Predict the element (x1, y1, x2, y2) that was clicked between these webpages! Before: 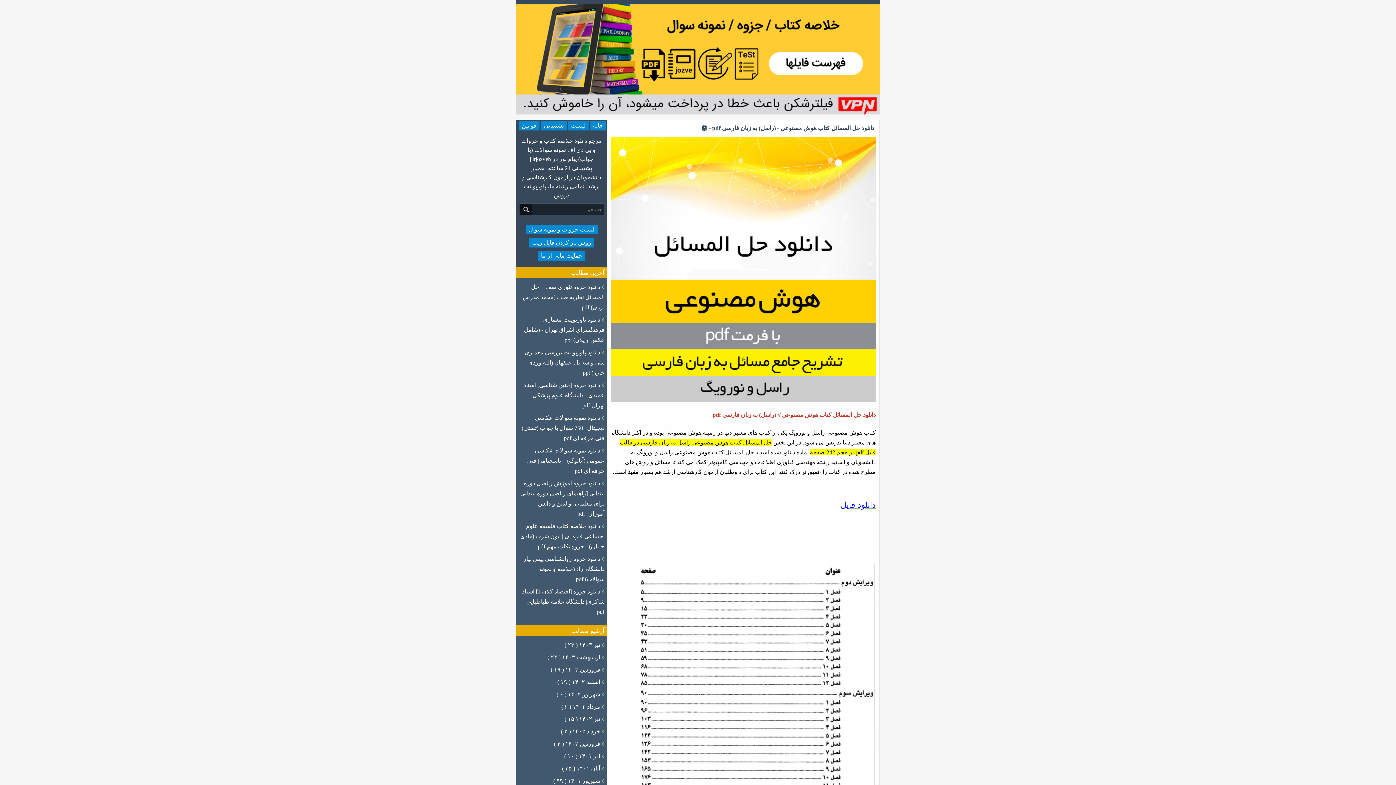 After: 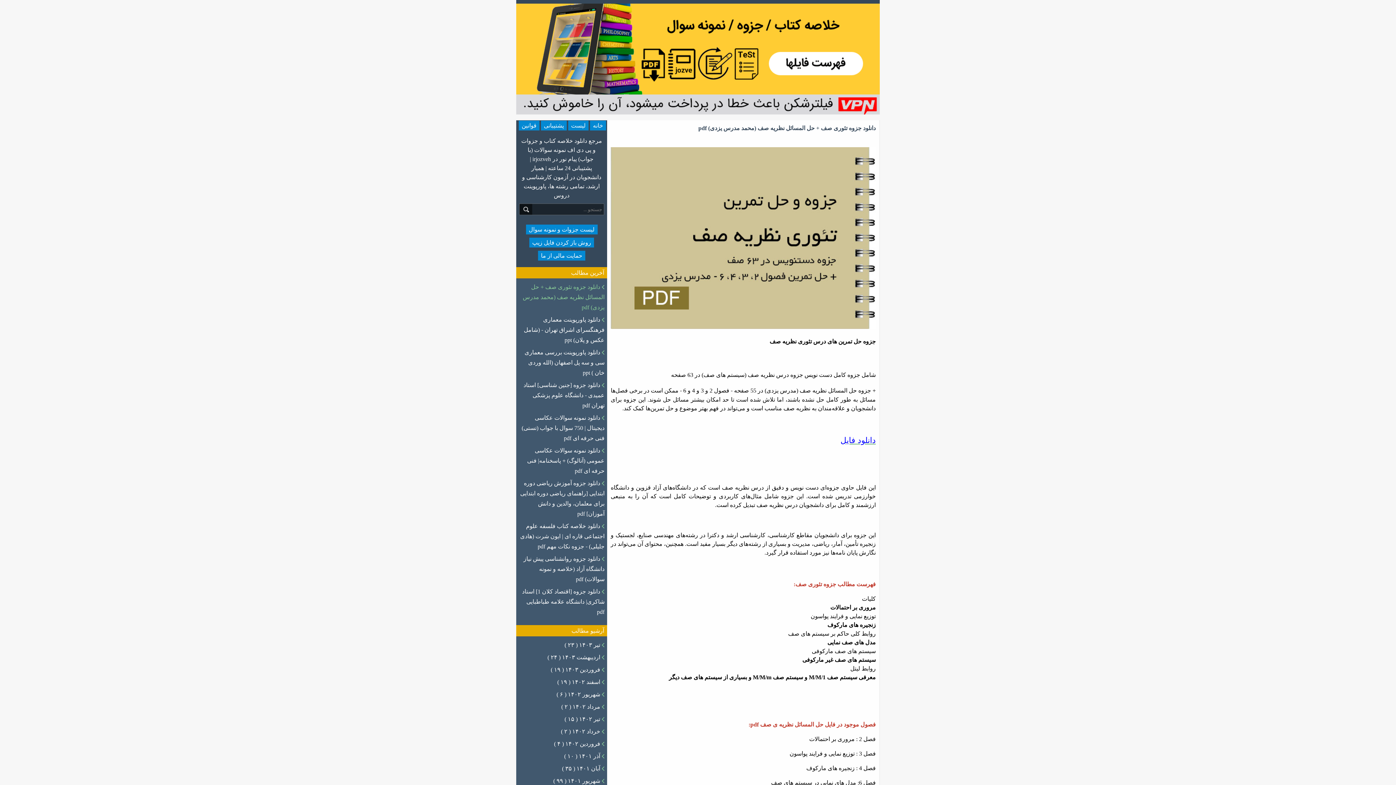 Action: label:  دانلود جزوه تئوری صف + حل المسائل نظریه صف (محمد مدرس یزدی) pdf bbox: (518, 281, 605, 313)